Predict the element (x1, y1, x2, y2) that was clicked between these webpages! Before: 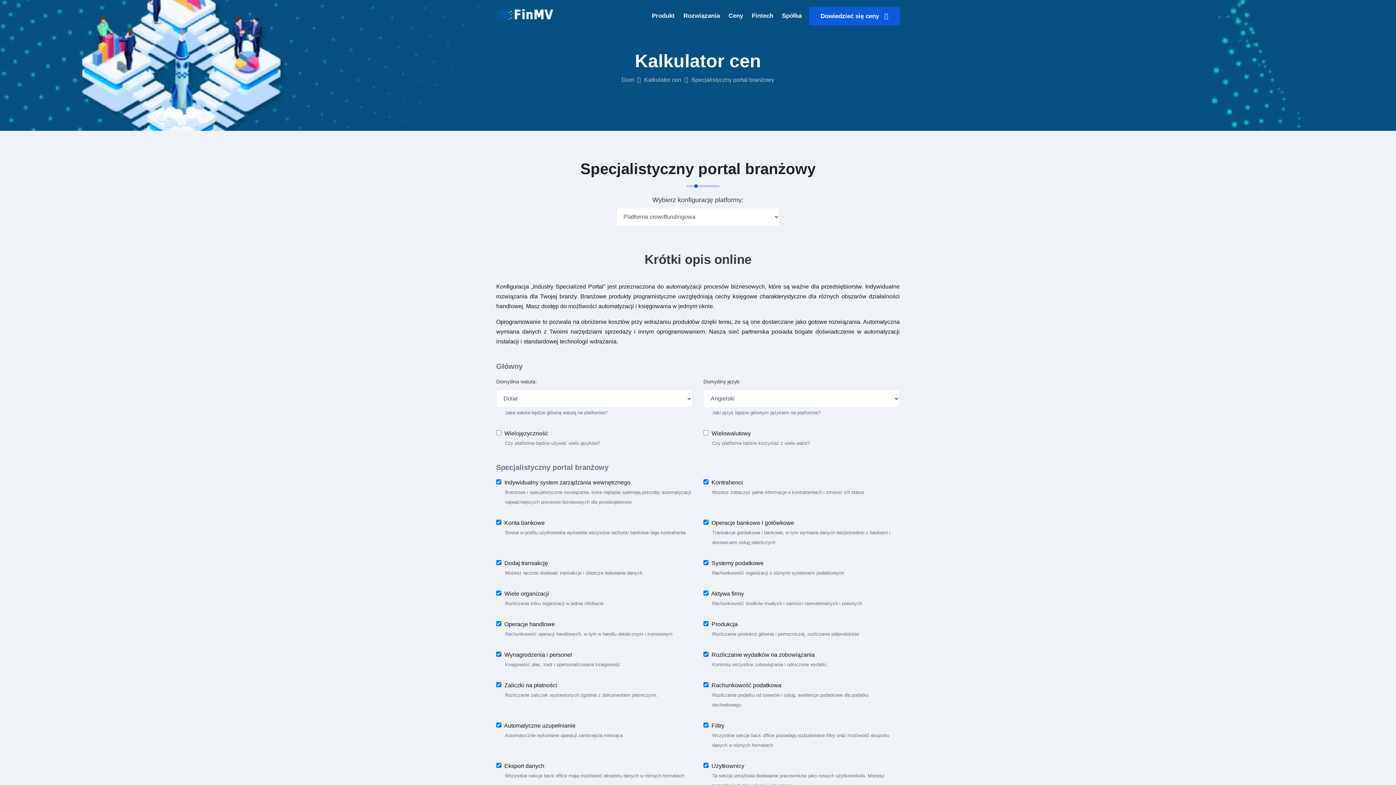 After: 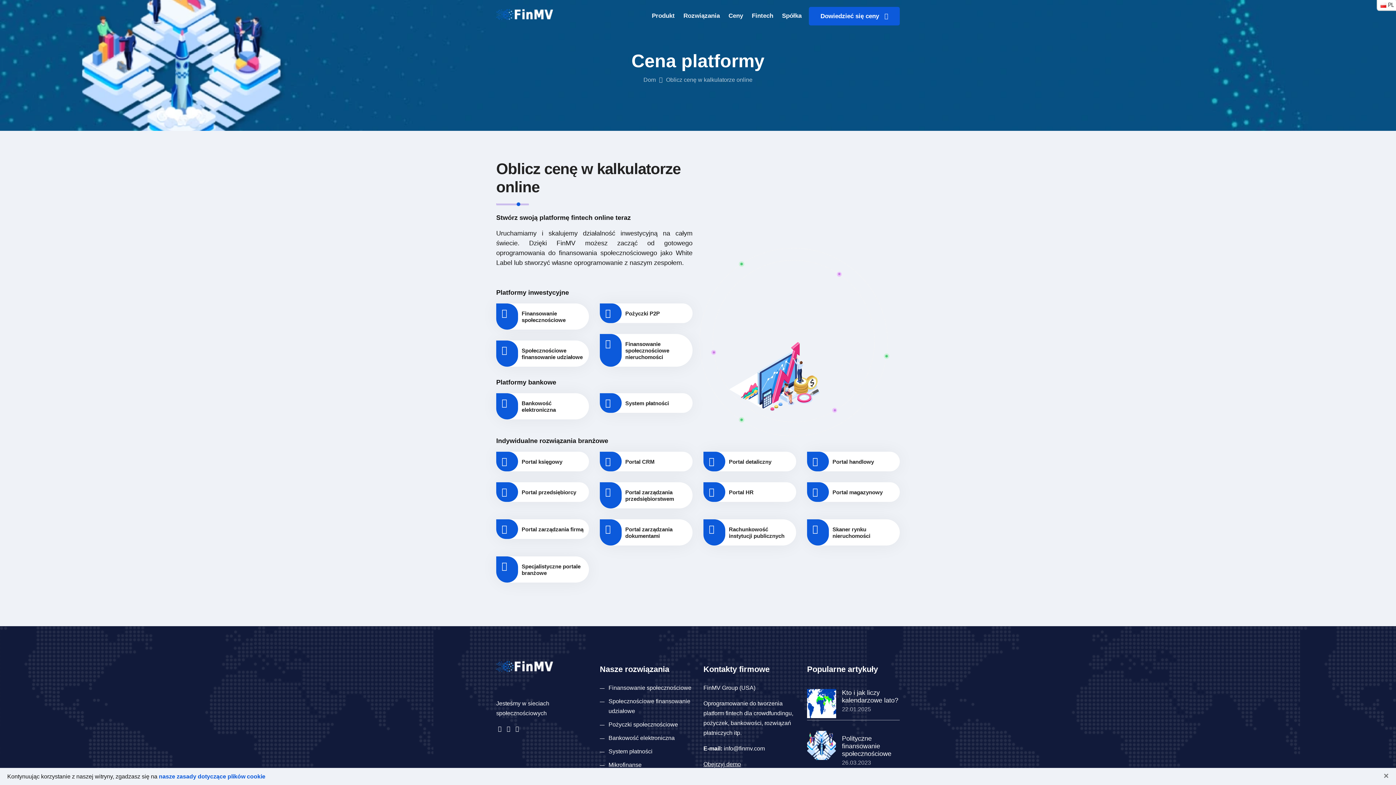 Action: bbox: (809, 7, 900, 25) label: Dowiedzieć się ceny   